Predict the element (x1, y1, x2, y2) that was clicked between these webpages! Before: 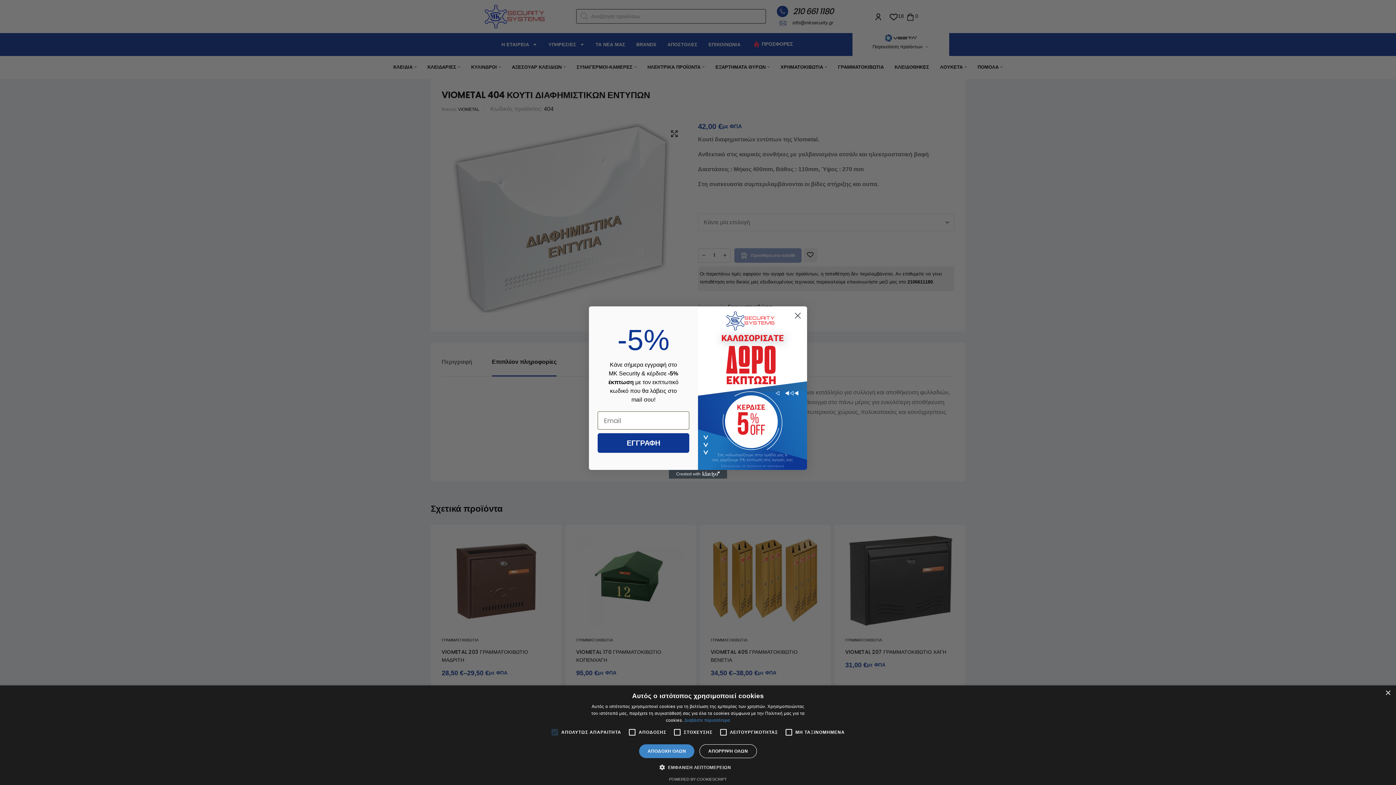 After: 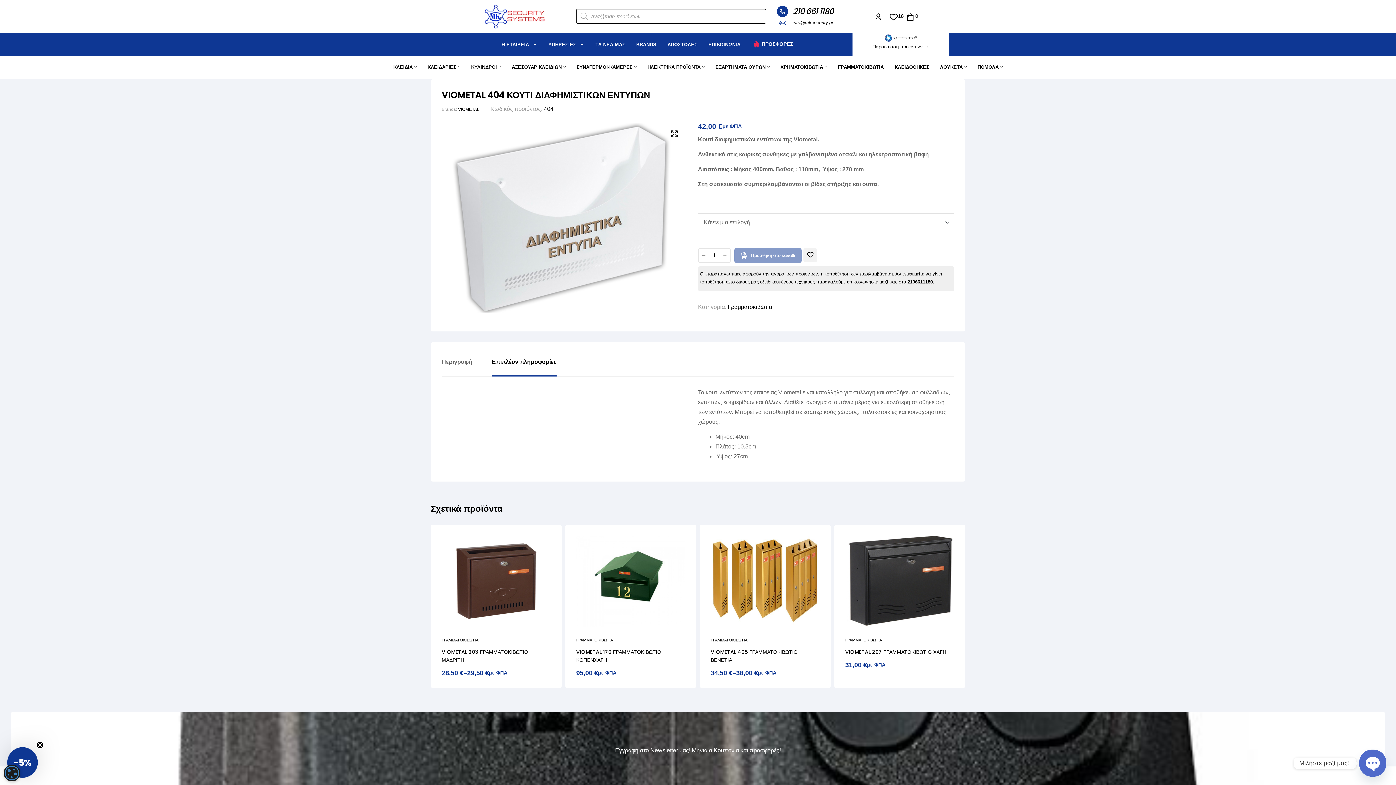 Action: bbox: (1385, 690, 1390, 696) label: Close